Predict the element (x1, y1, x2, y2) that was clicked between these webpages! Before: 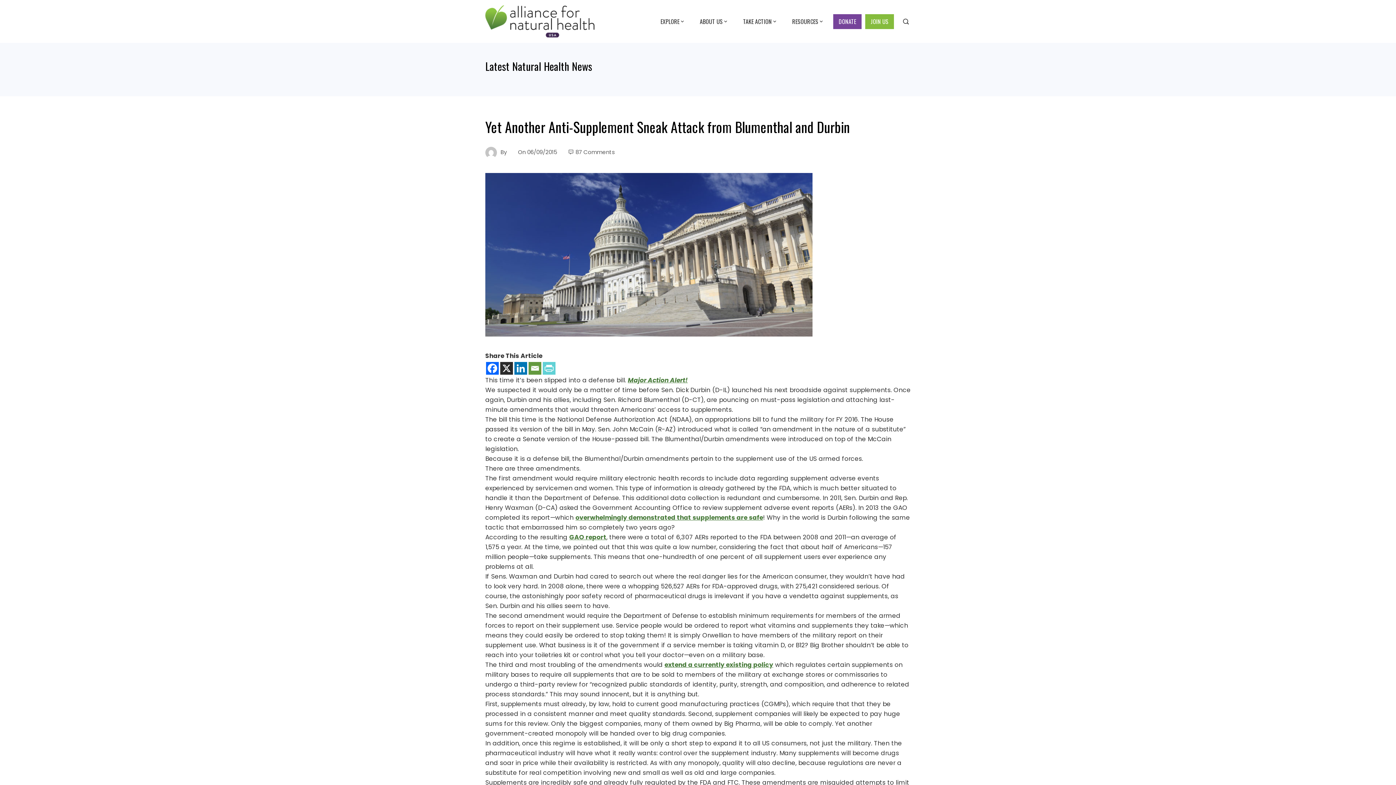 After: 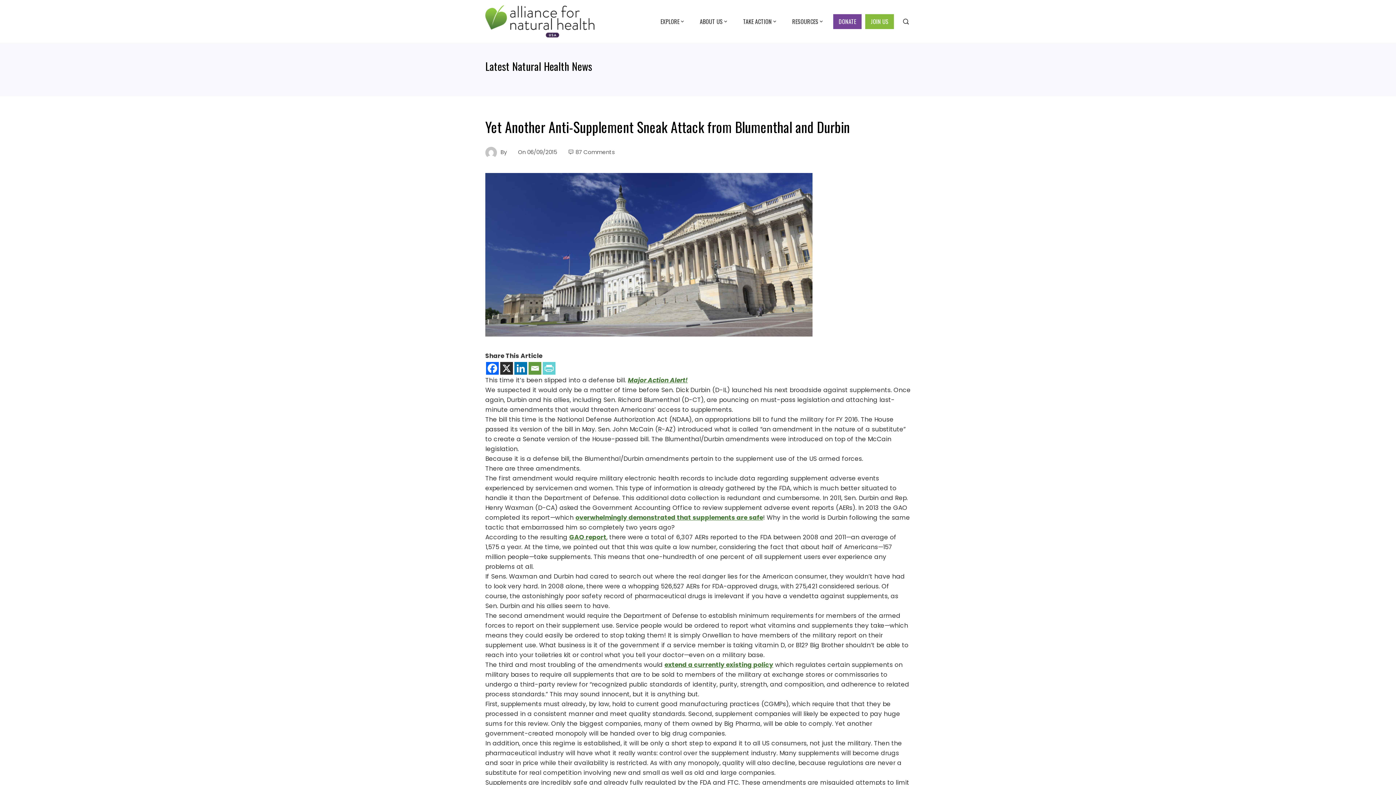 Action: bbox: (500, 362, 513, 374) label: X